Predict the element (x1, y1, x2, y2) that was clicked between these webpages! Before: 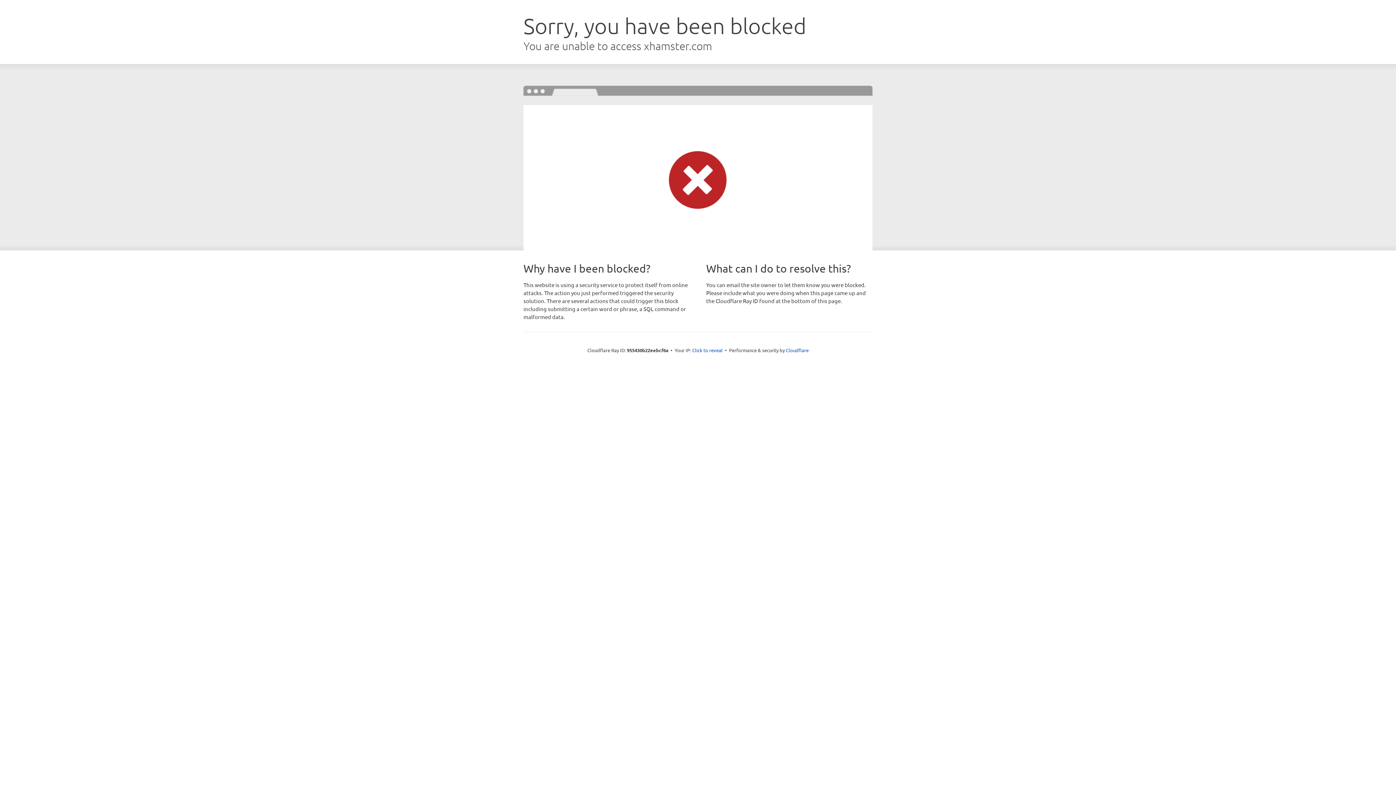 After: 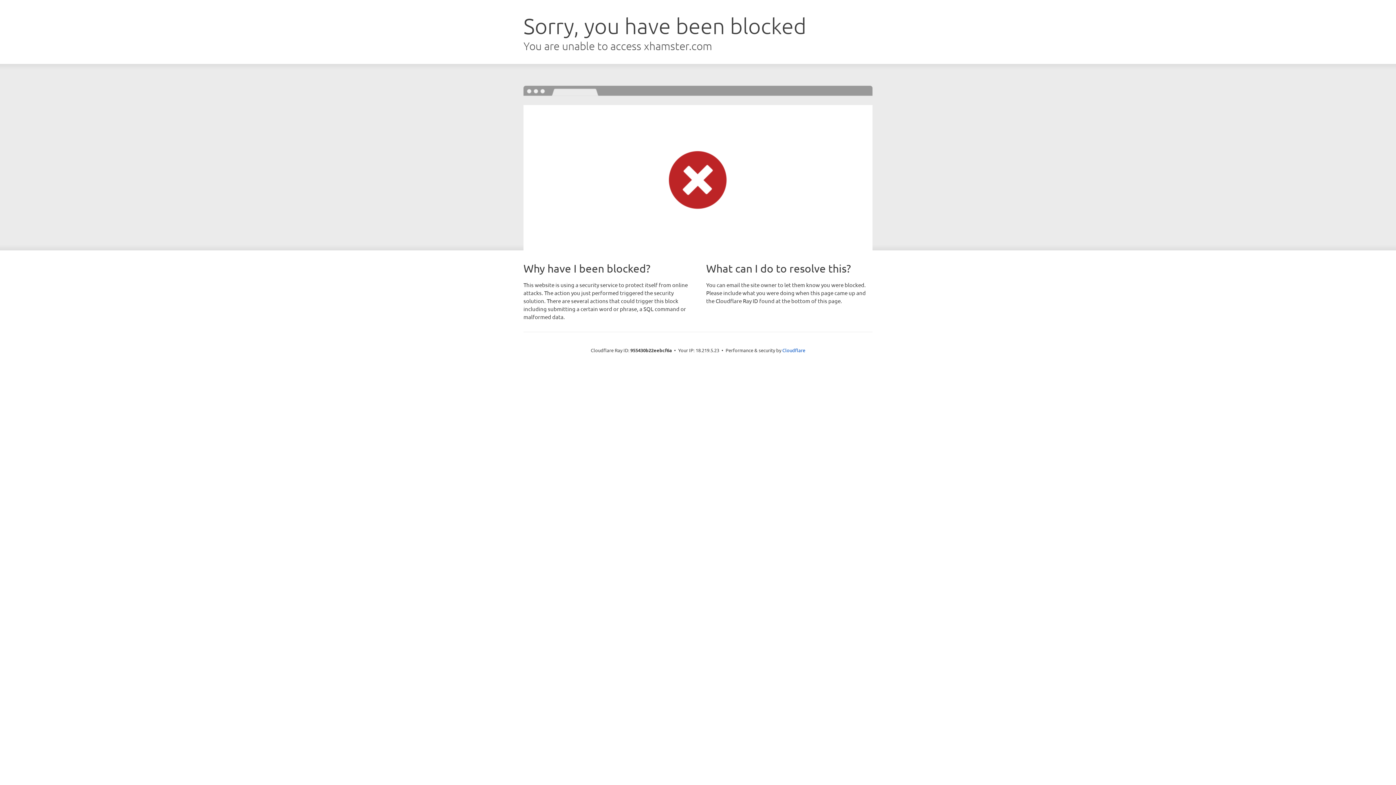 Action: label: Click to reveal bbox: (692, 346, 722, 353)